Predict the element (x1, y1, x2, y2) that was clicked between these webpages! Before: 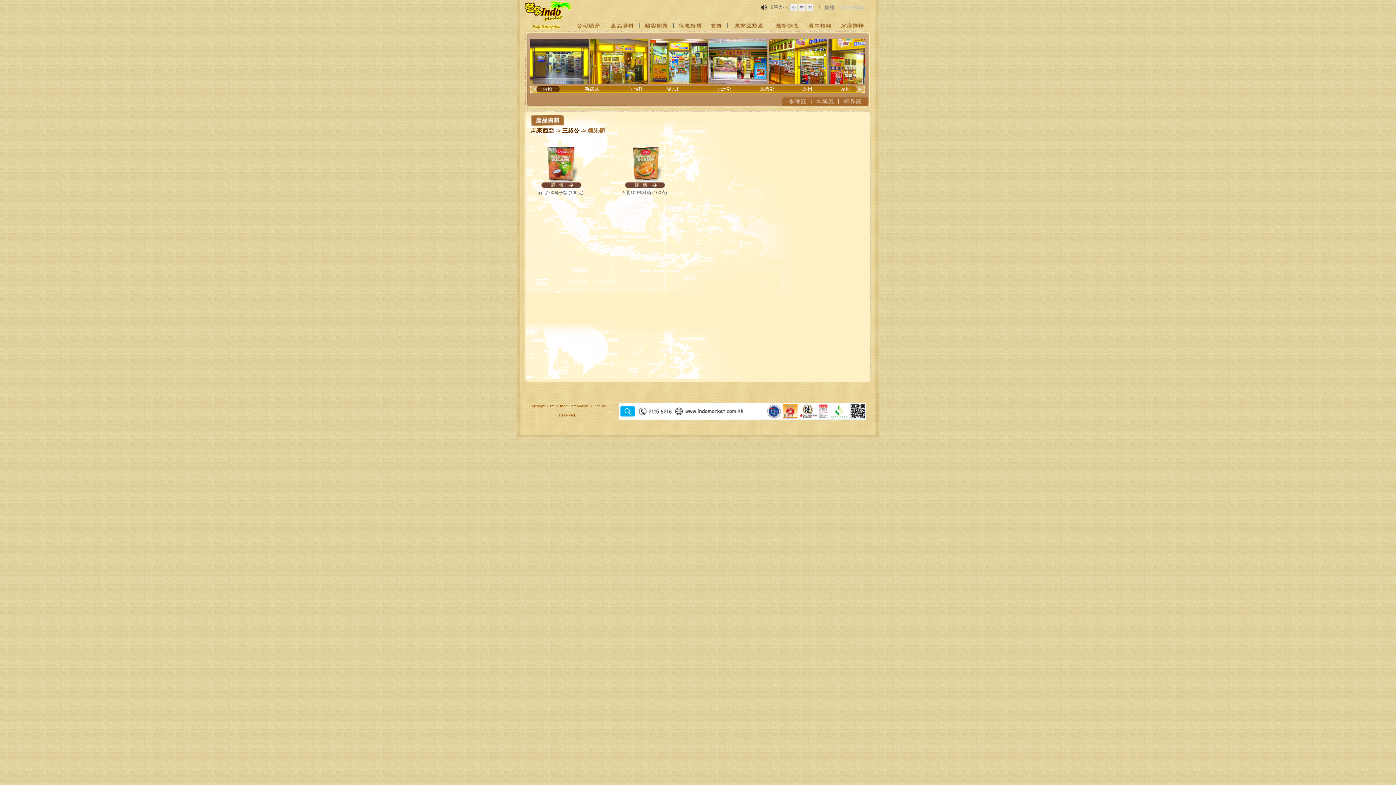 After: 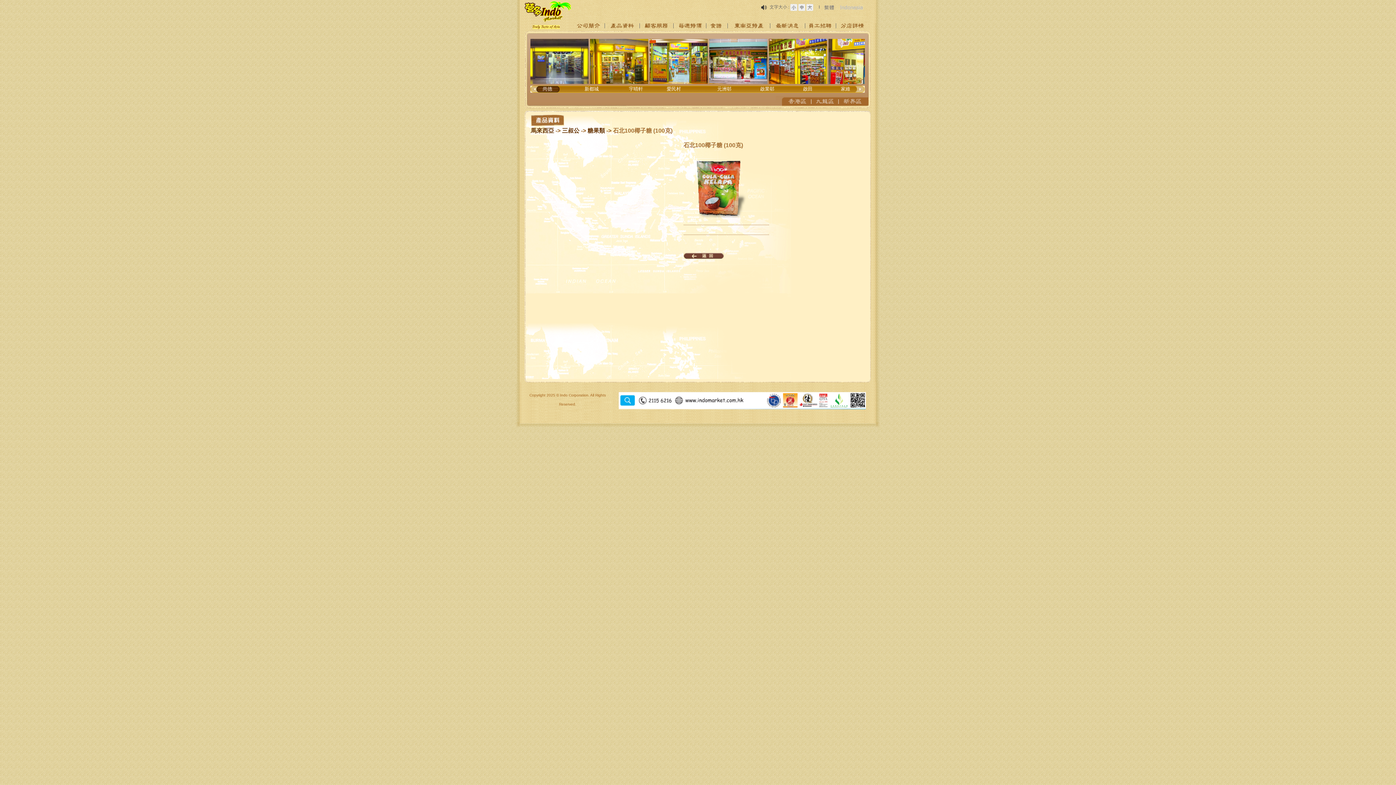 Action: bbox: (541, 184, 581, 189)